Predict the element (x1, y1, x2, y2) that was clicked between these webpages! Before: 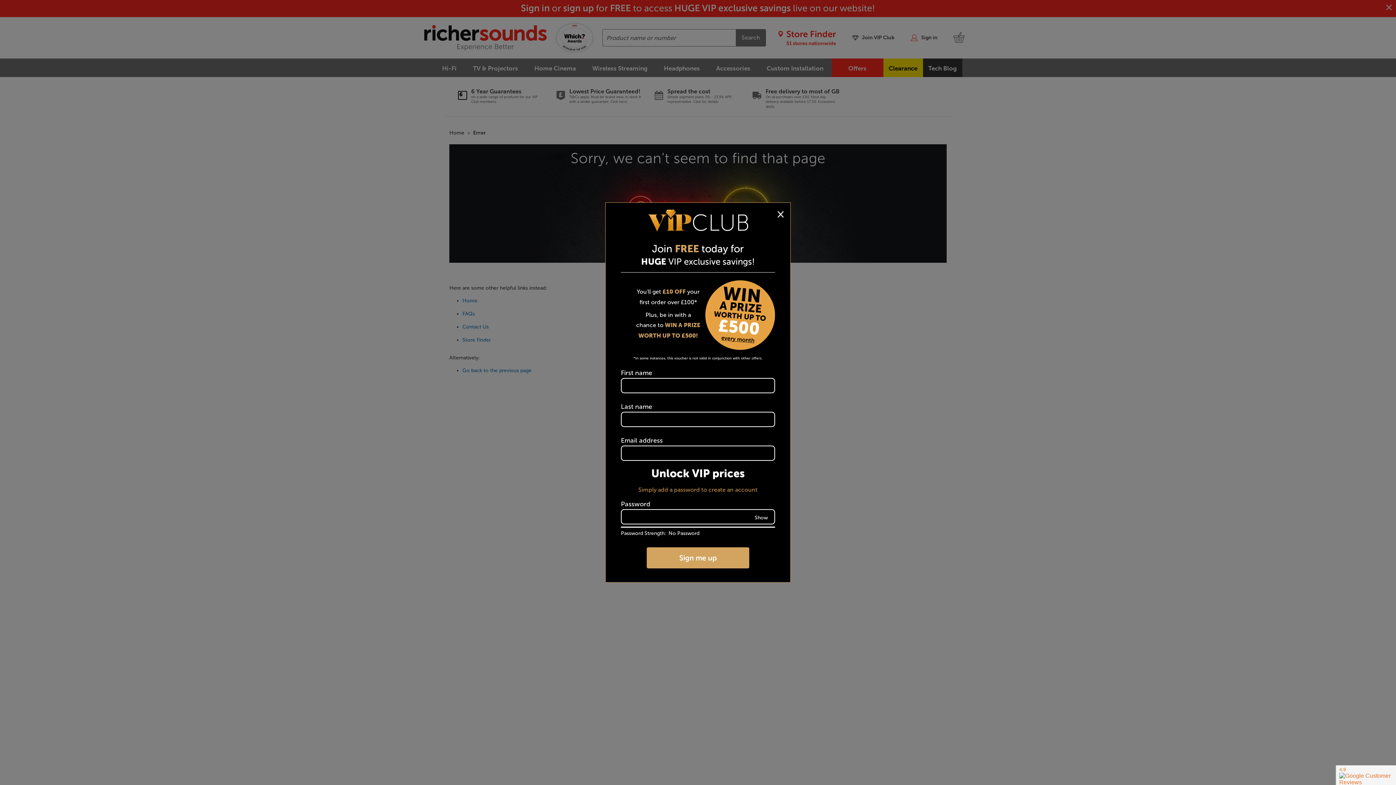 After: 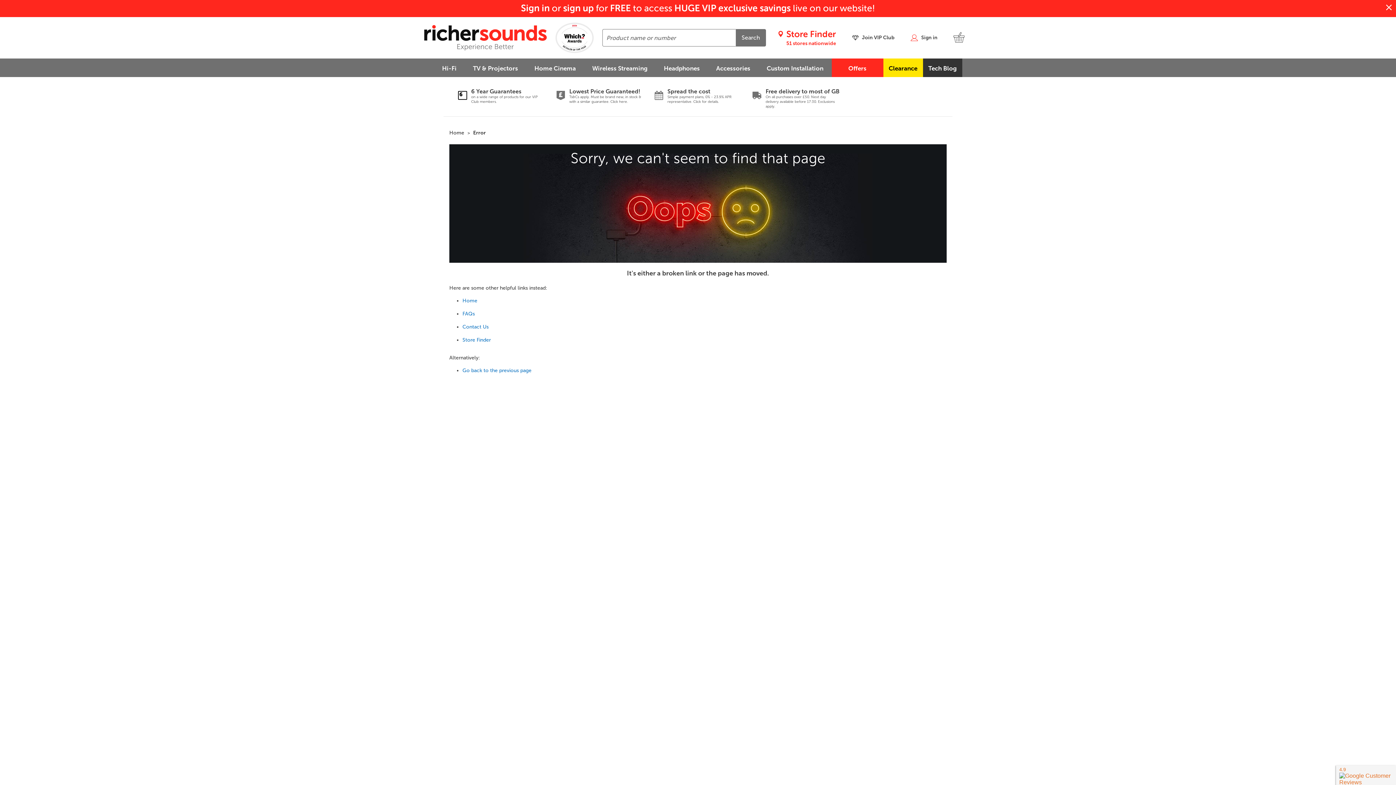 Action: label: Close
× bbox: (775, 208, 786, 219)